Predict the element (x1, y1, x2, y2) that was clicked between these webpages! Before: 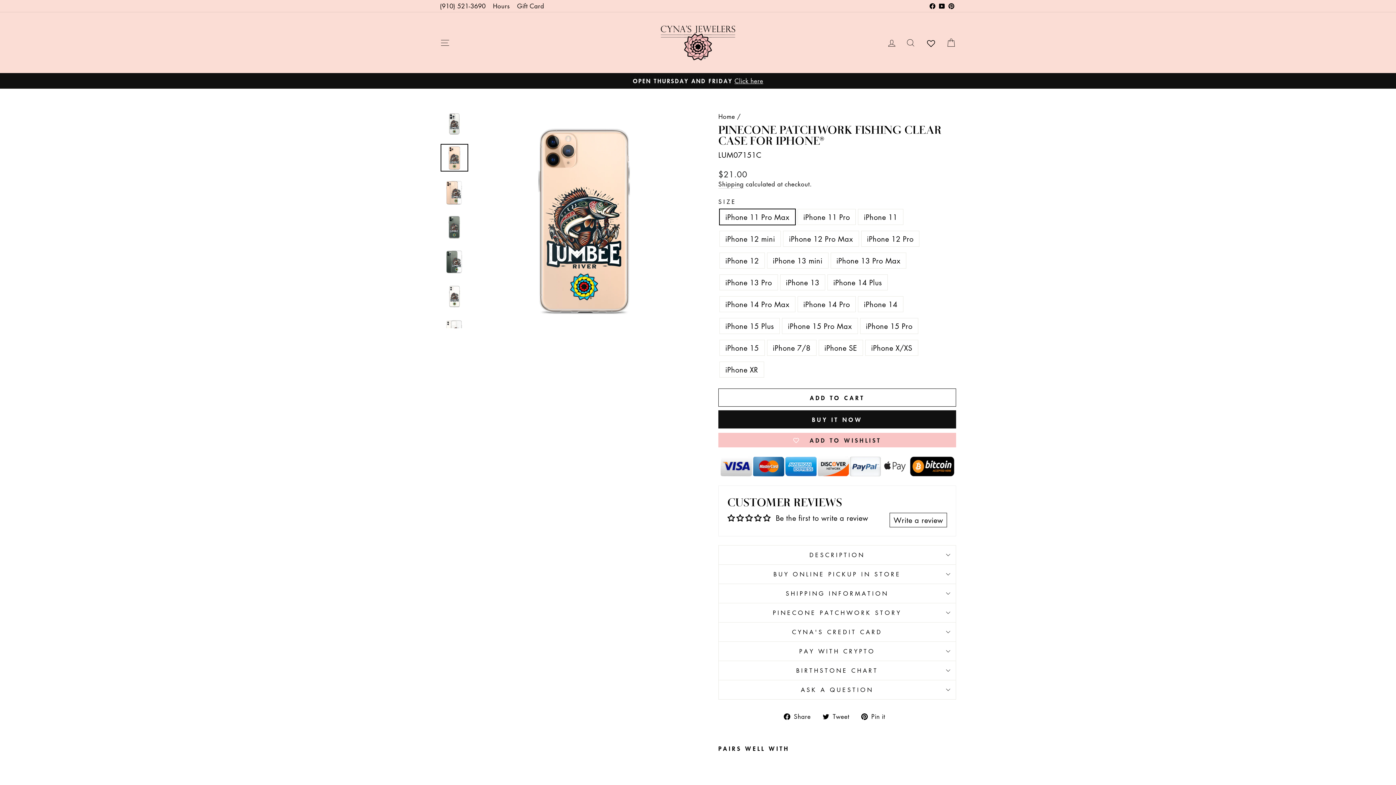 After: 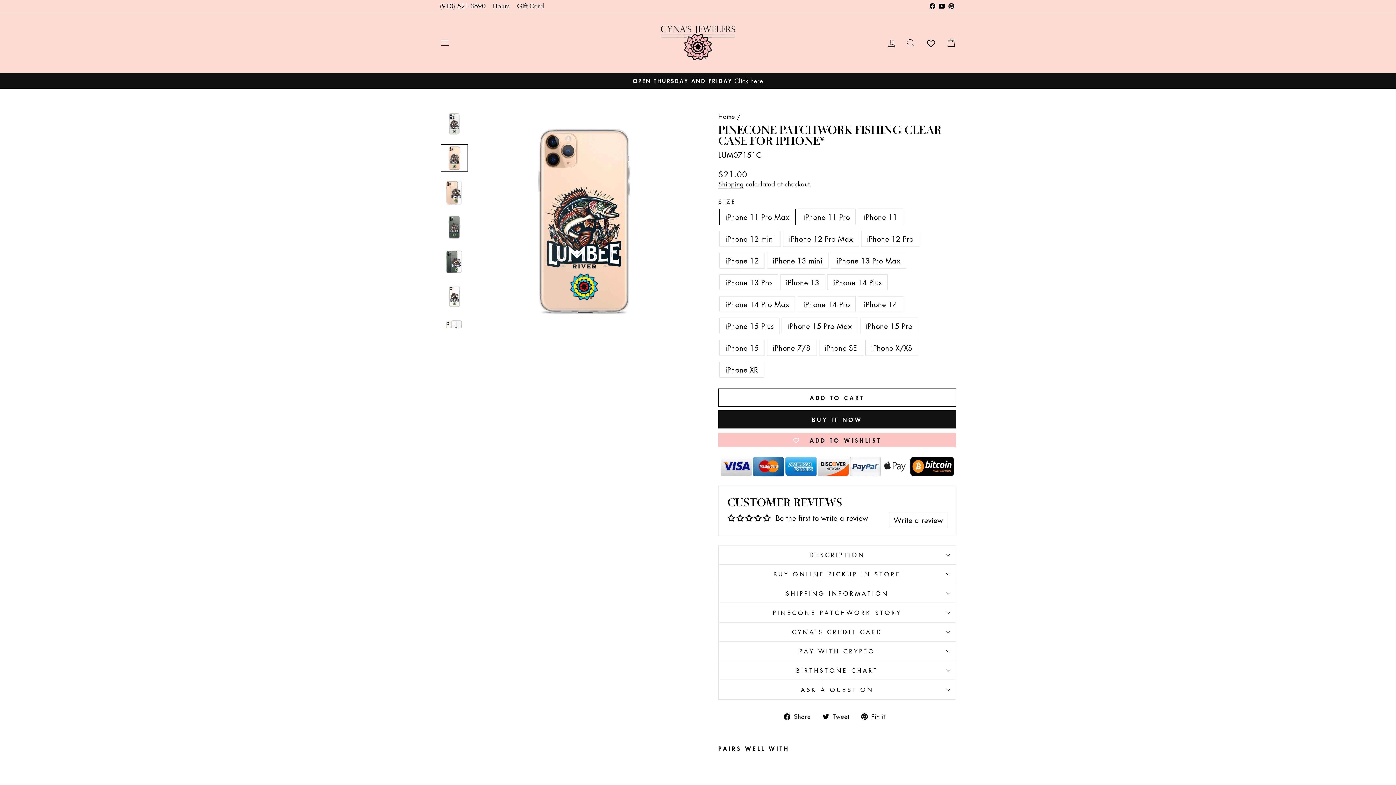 Action: label:  Share
Share on Facebook bbox: (784, 710, 816, 721)